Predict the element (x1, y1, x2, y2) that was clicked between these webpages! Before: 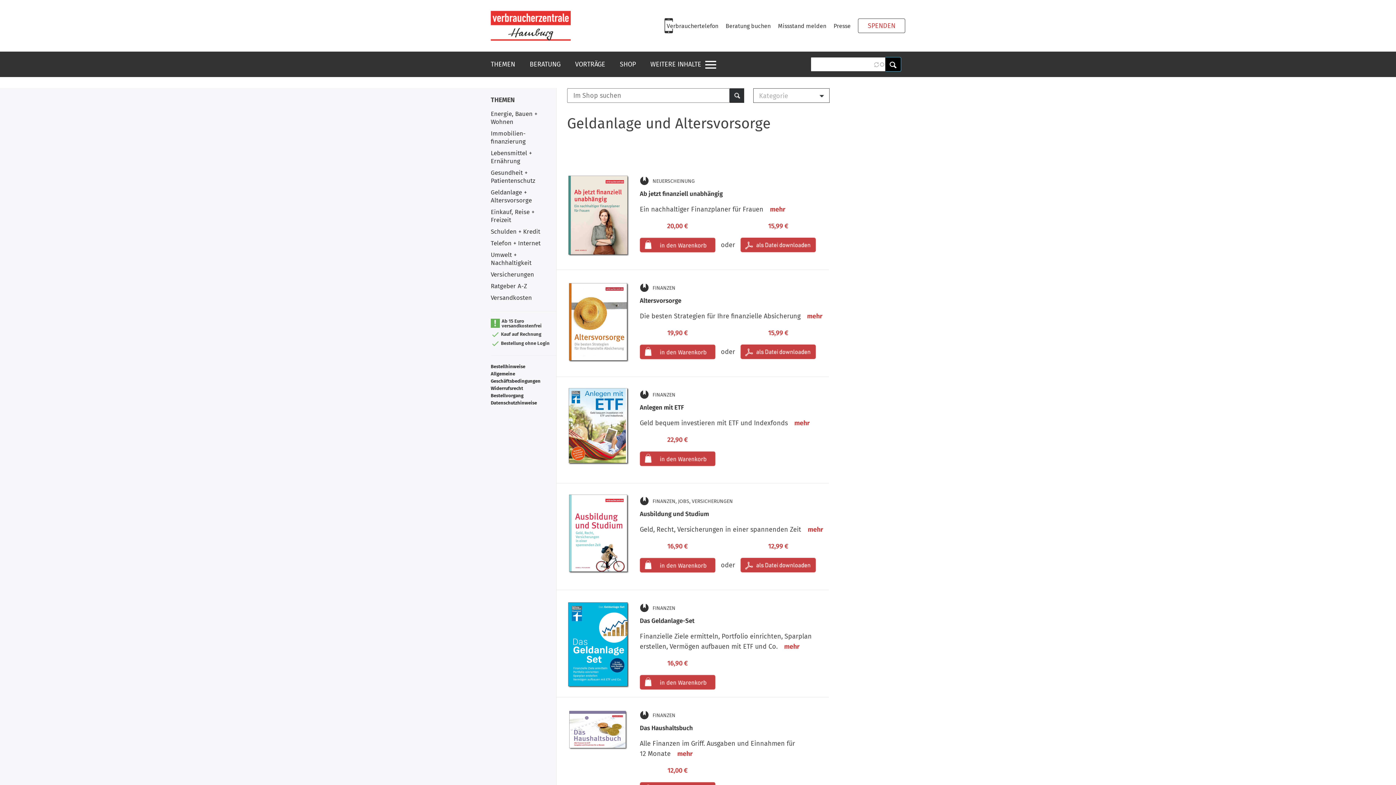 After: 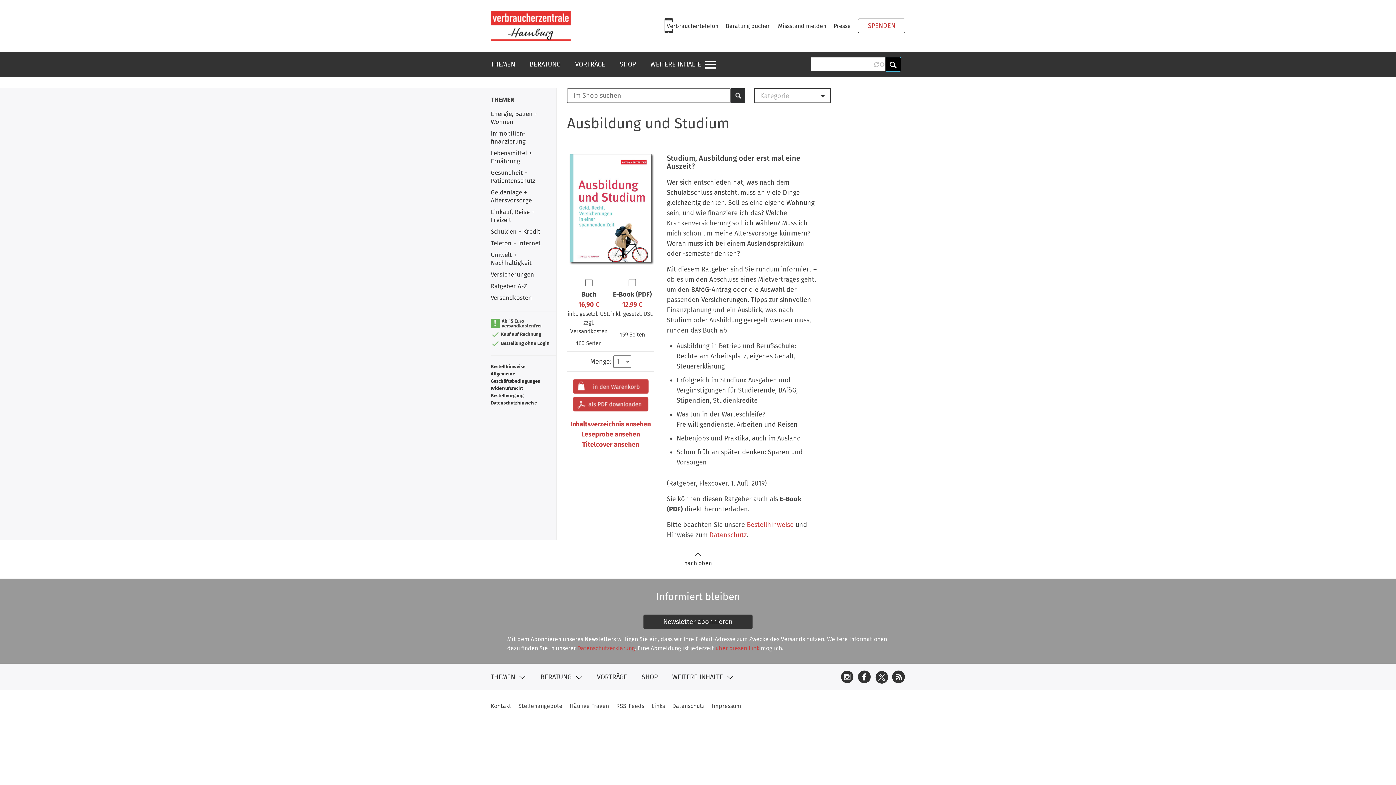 Action: bbox: (567, 534, 629, 542)